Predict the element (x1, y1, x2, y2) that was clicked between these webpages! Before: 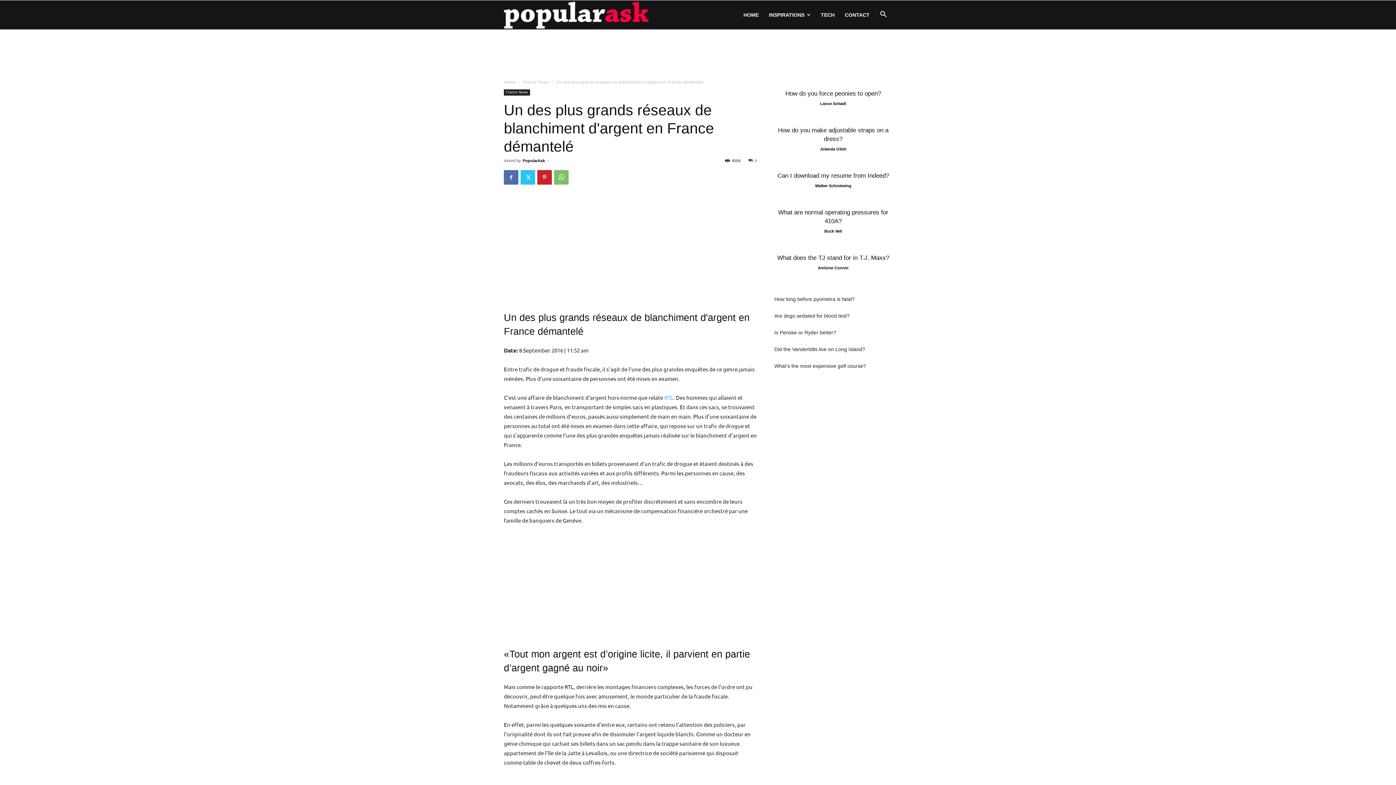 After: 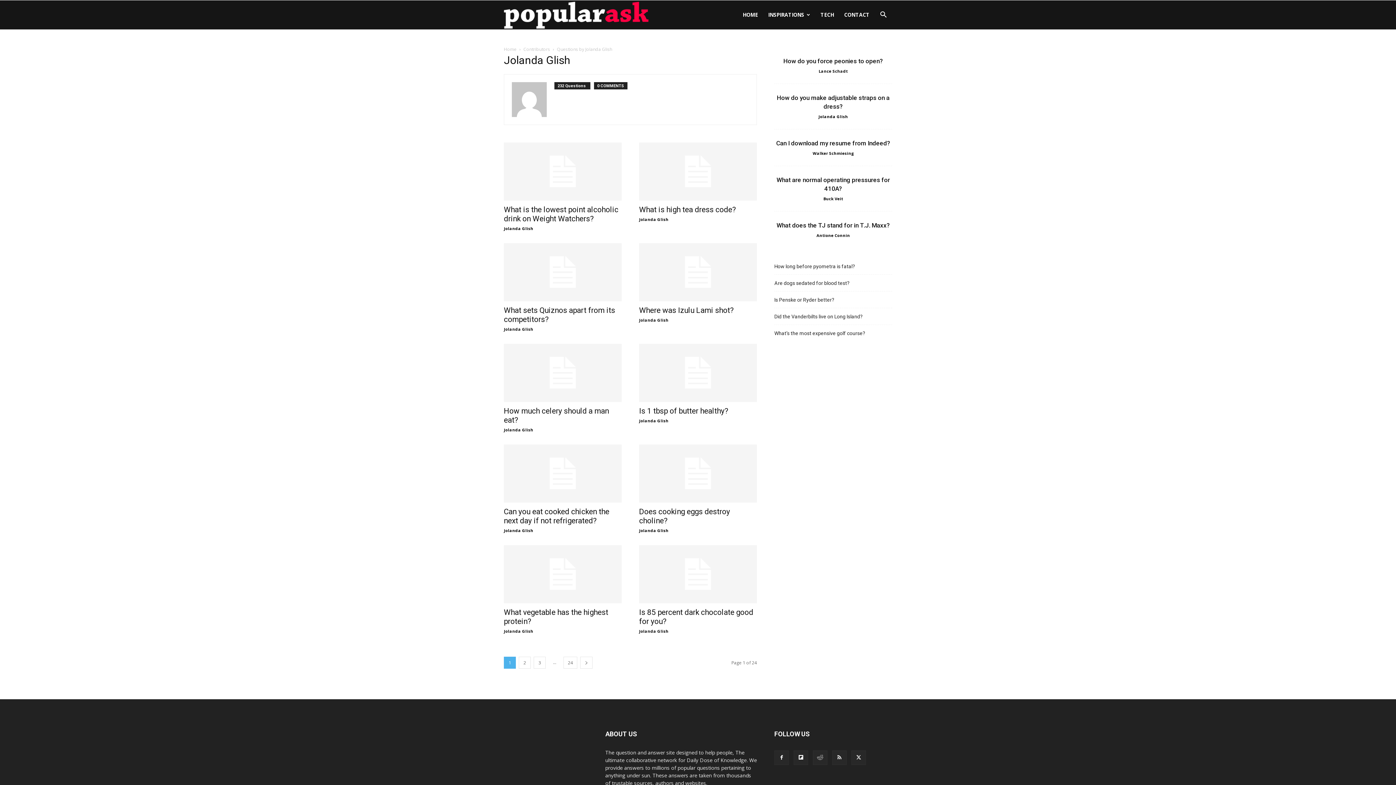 Action: label: Jolanda Glish bbox: (820, 146, 846, 151)